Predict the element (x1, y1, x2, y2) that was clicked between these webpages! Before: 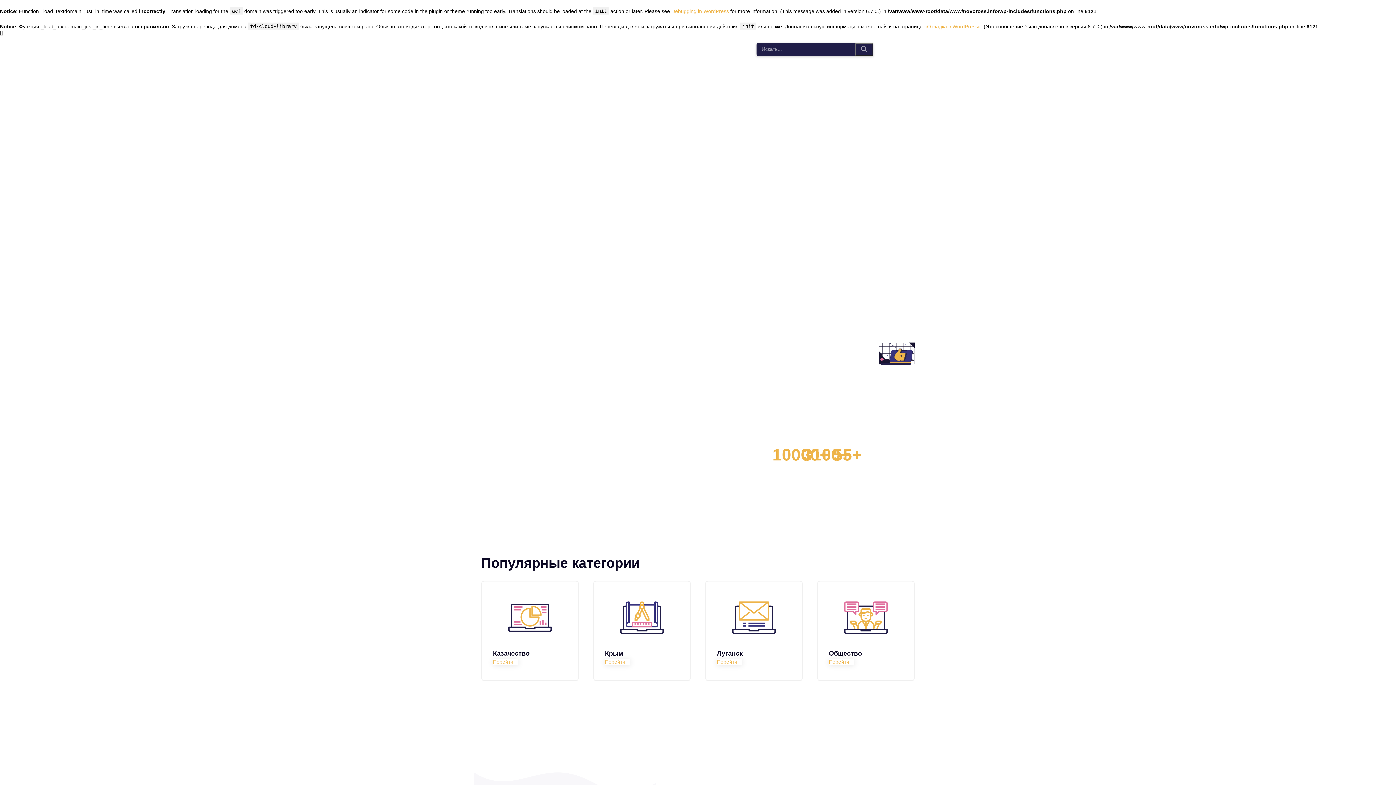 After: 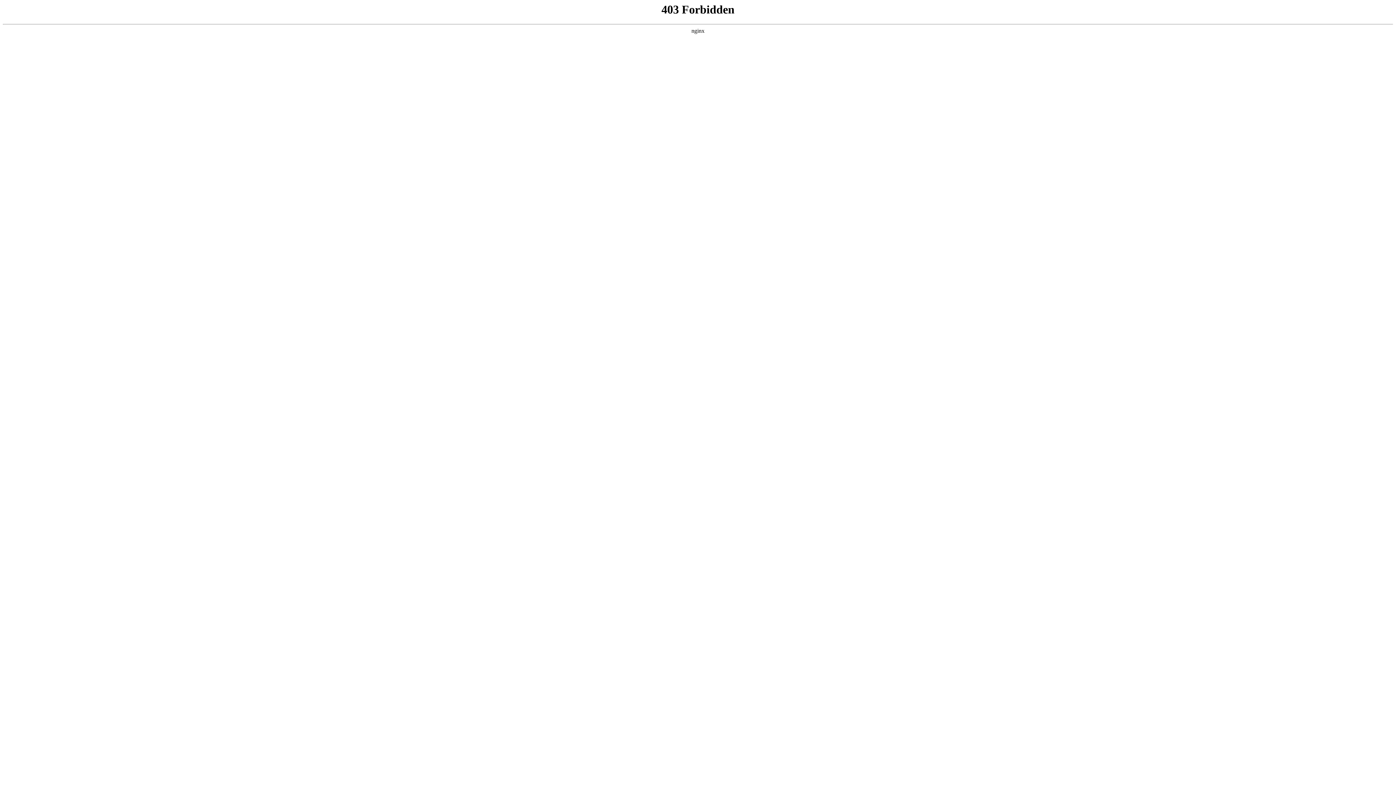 Action: label: «Отладка в WordPress» bbox: (924, 23, 981, 29)